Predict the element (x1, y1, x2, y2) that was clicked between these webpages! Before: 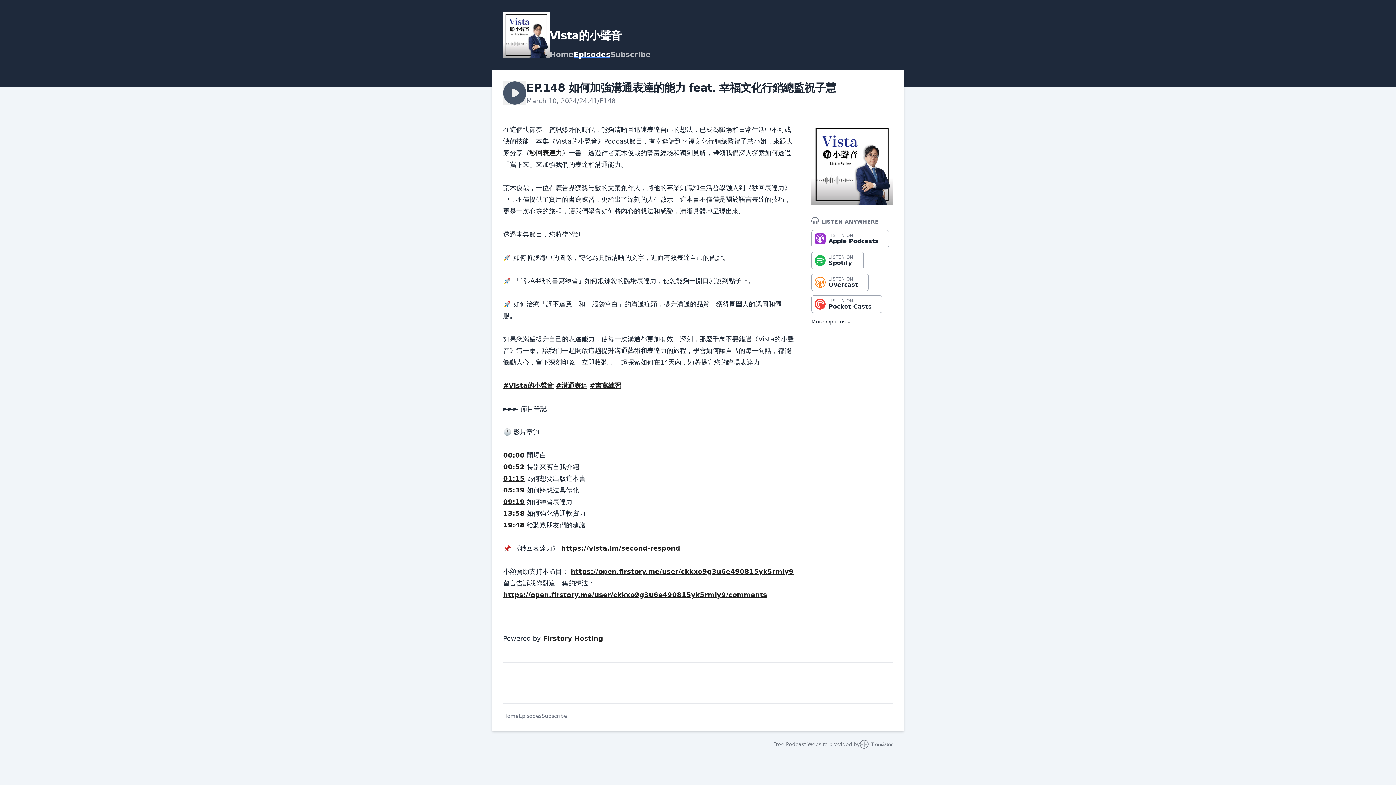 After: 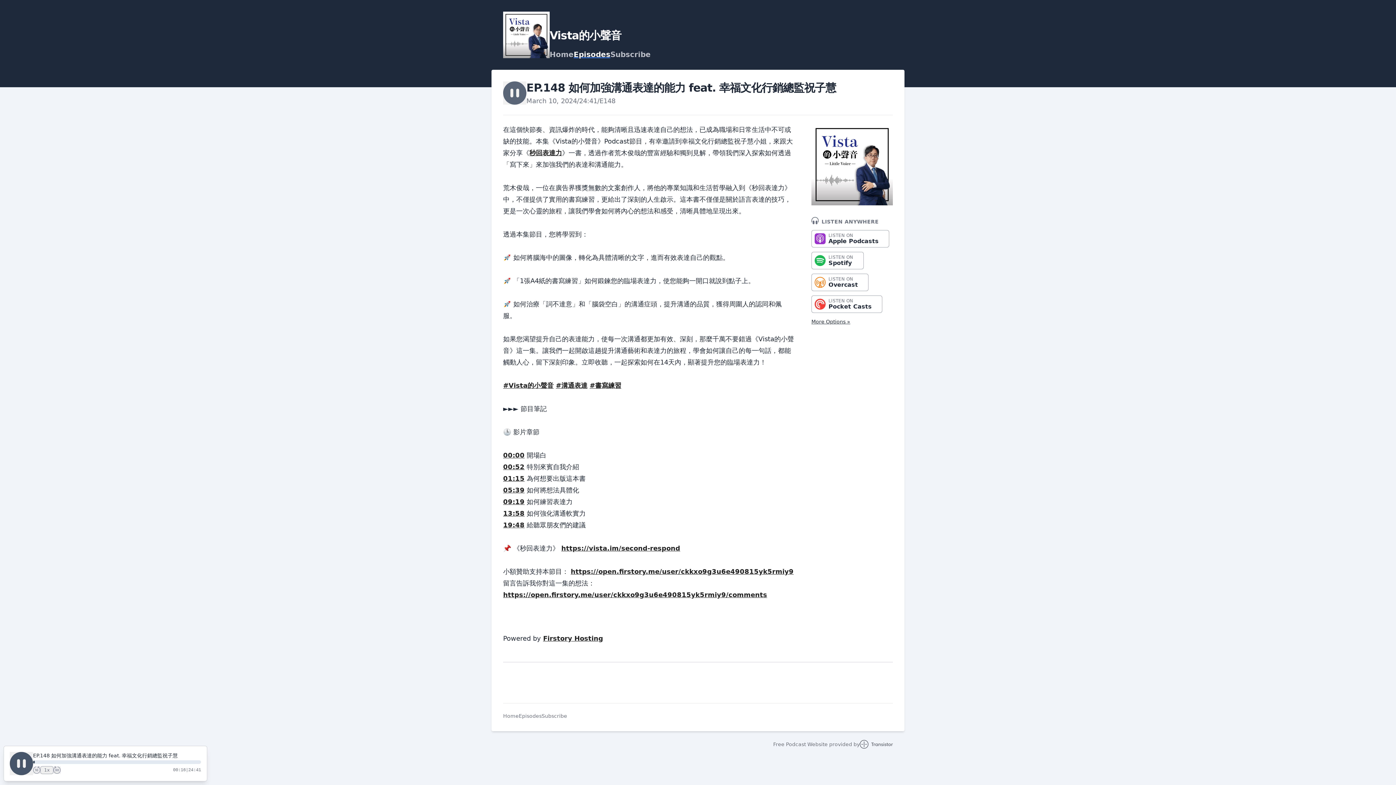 Action: bbox: (503, 81, 526, 104)